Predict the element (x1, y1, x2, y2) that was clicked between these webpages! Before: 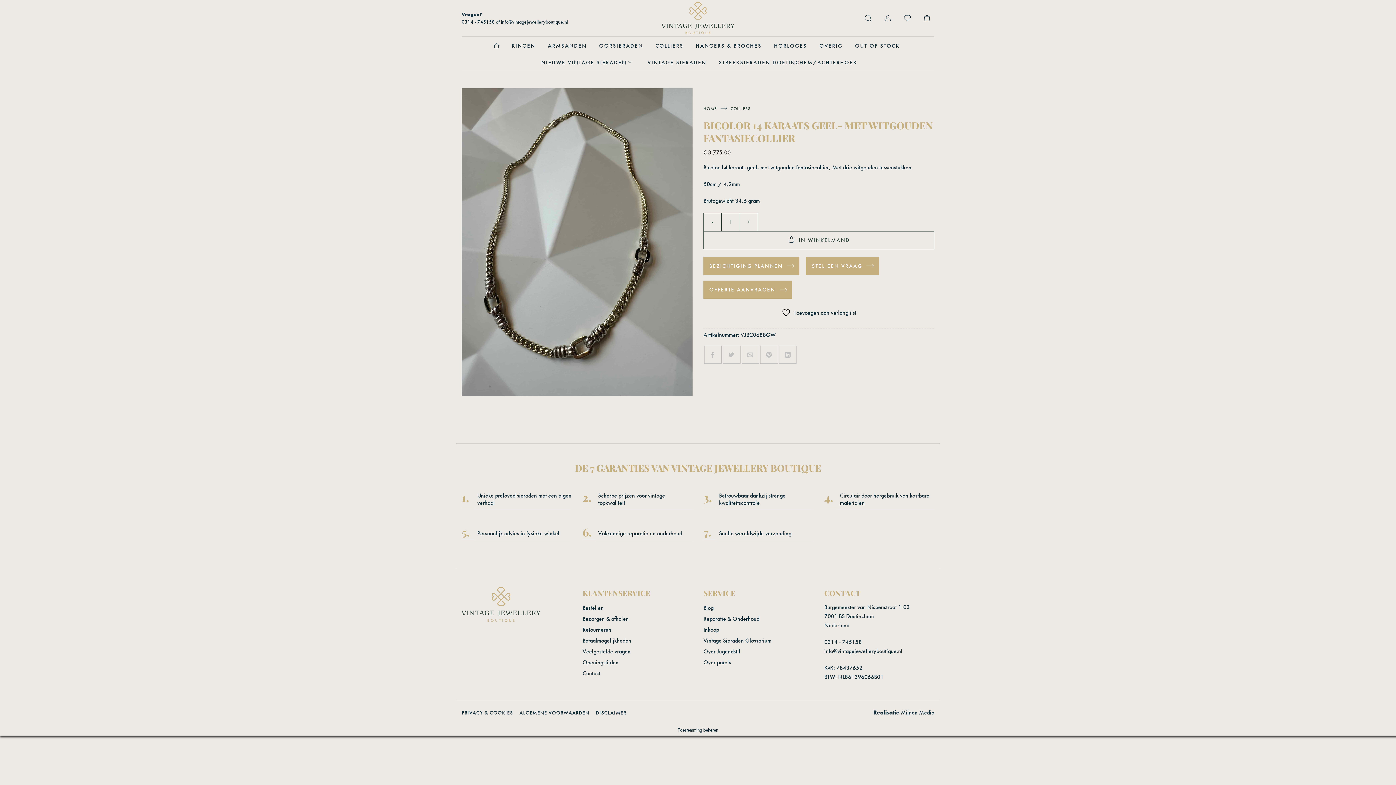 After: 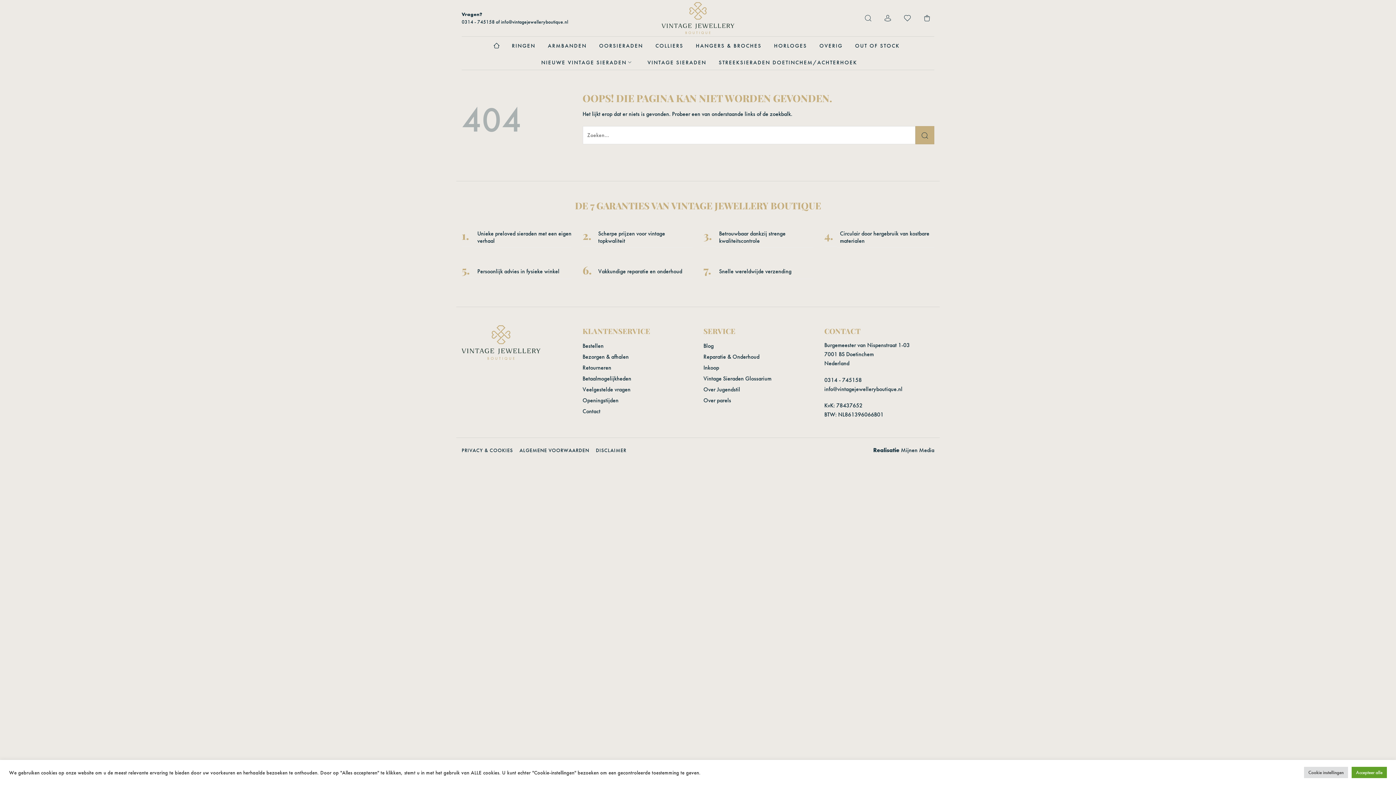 Action: bbox: (596, 709, 626, 716) label: DISCLAIMER